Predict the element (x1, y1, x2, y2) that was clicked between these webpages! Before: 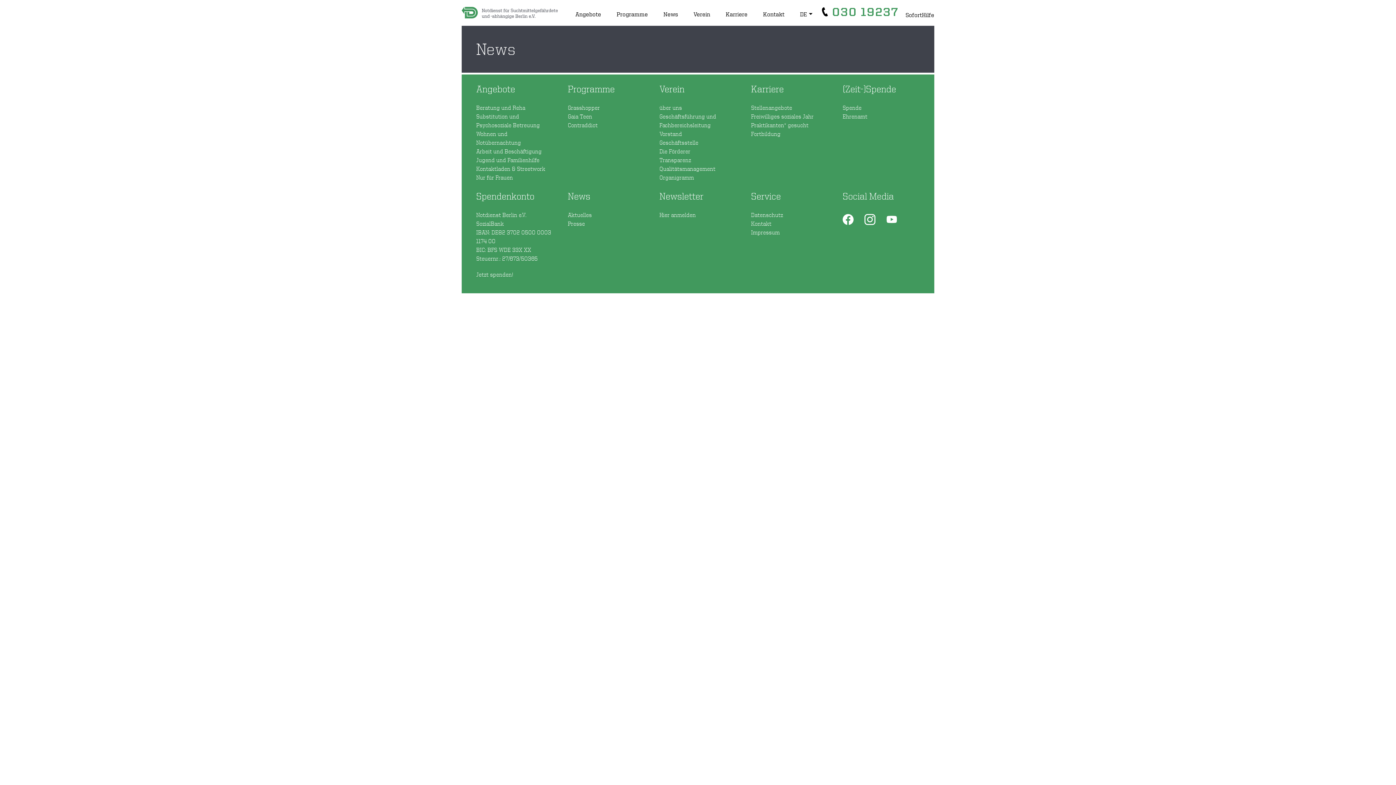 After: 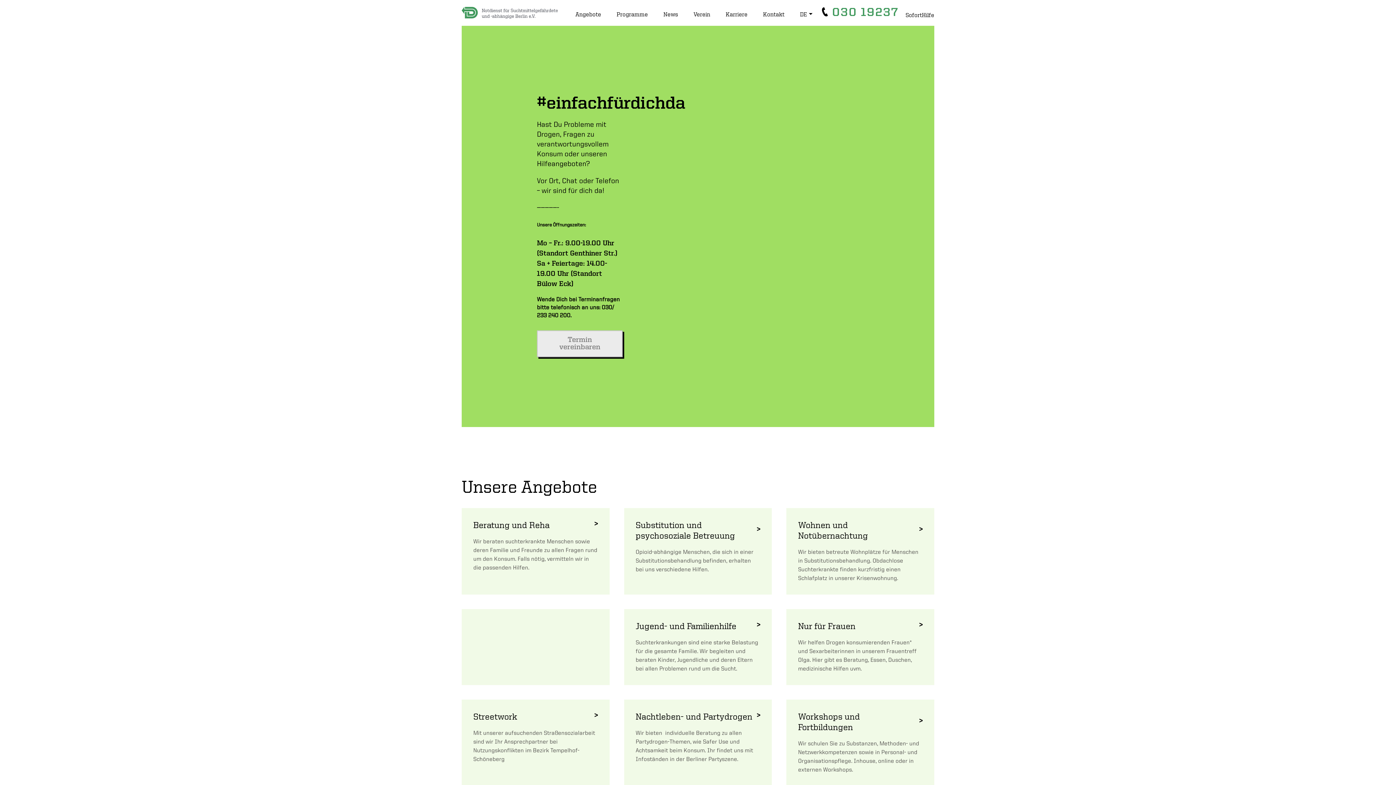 Action: bbox: (461, 8, 557, 15)